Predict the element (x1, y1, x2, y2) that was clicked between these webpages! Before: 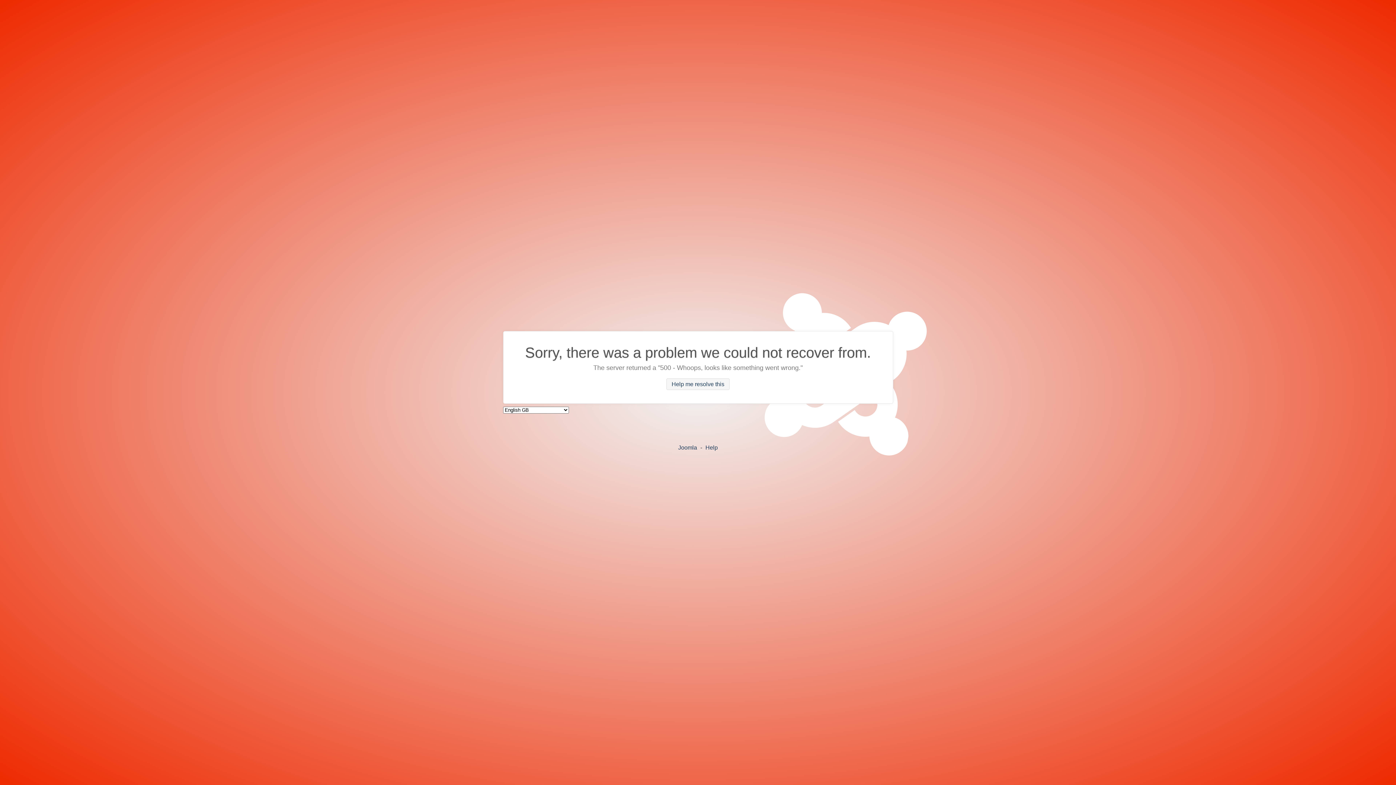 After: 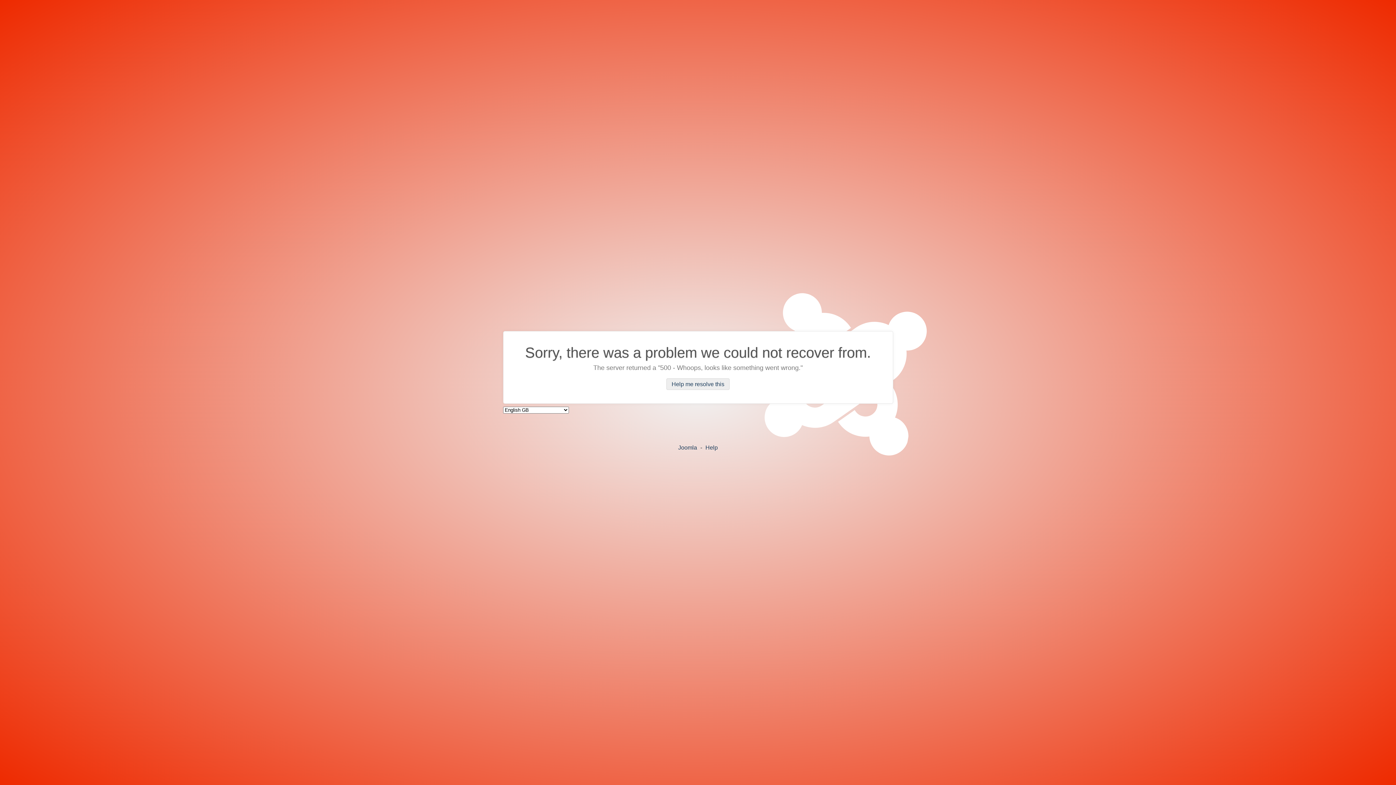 Action: bbox: (666, 378, 729, 390) label: Help me resolve this